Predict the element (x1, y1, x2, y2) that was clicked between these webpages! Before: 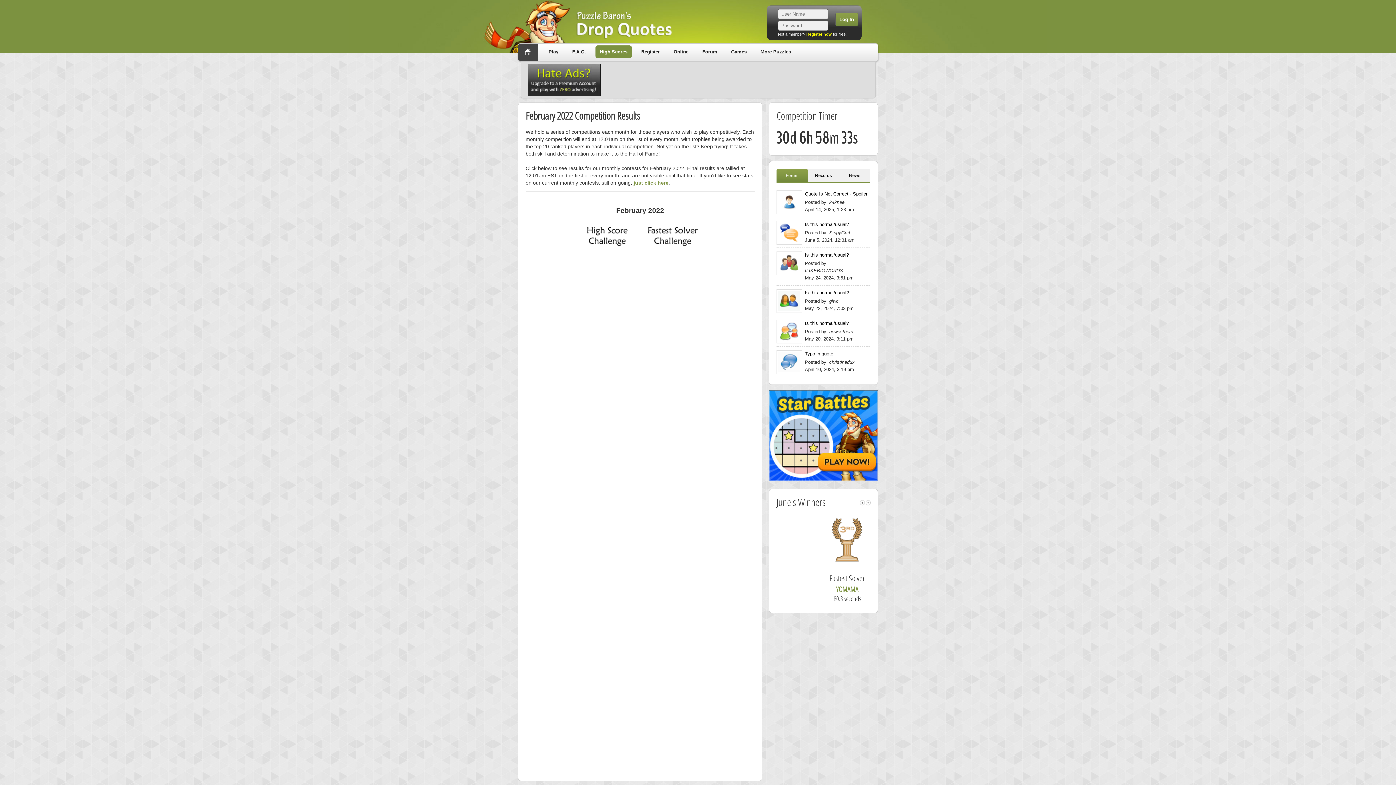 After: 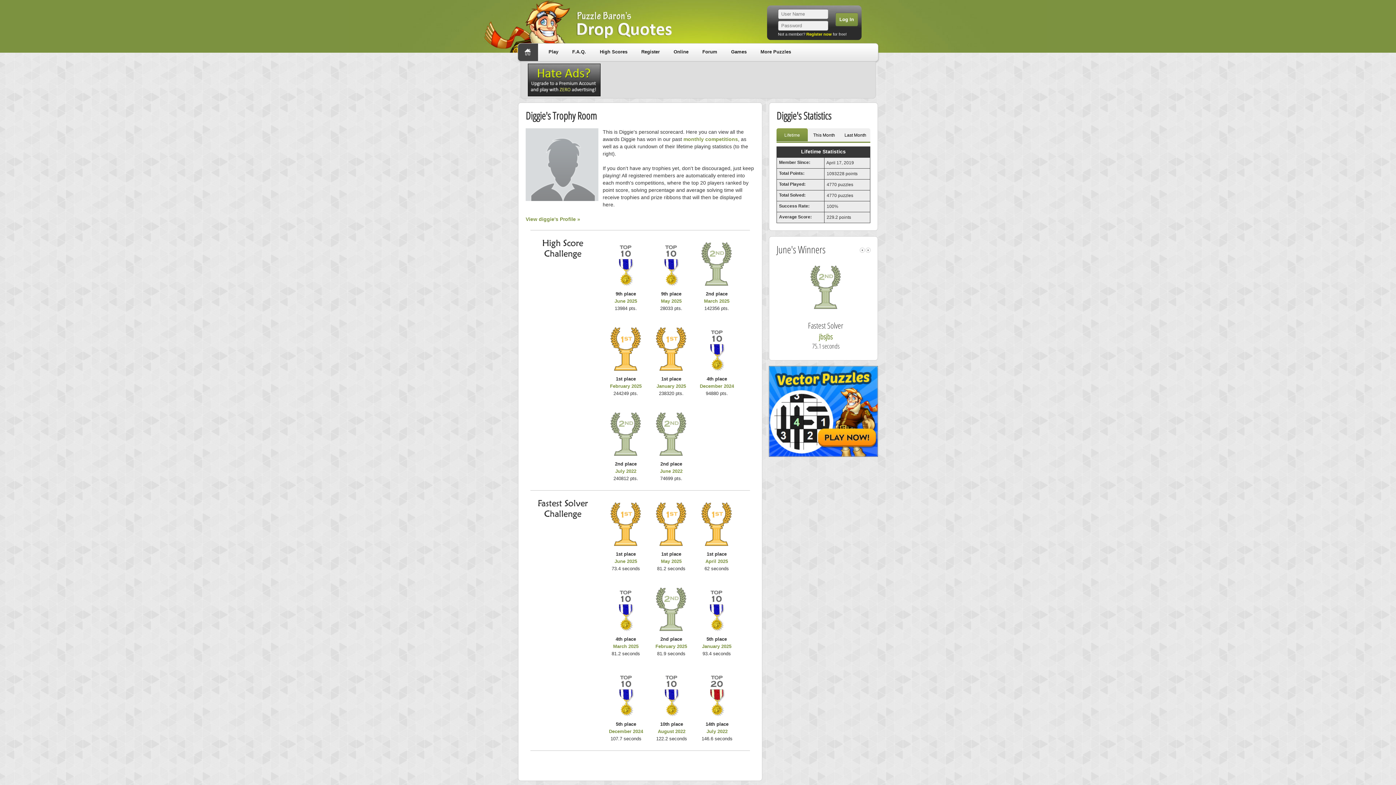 Action: label: diggie bbox: (818, 584, 832, 594)